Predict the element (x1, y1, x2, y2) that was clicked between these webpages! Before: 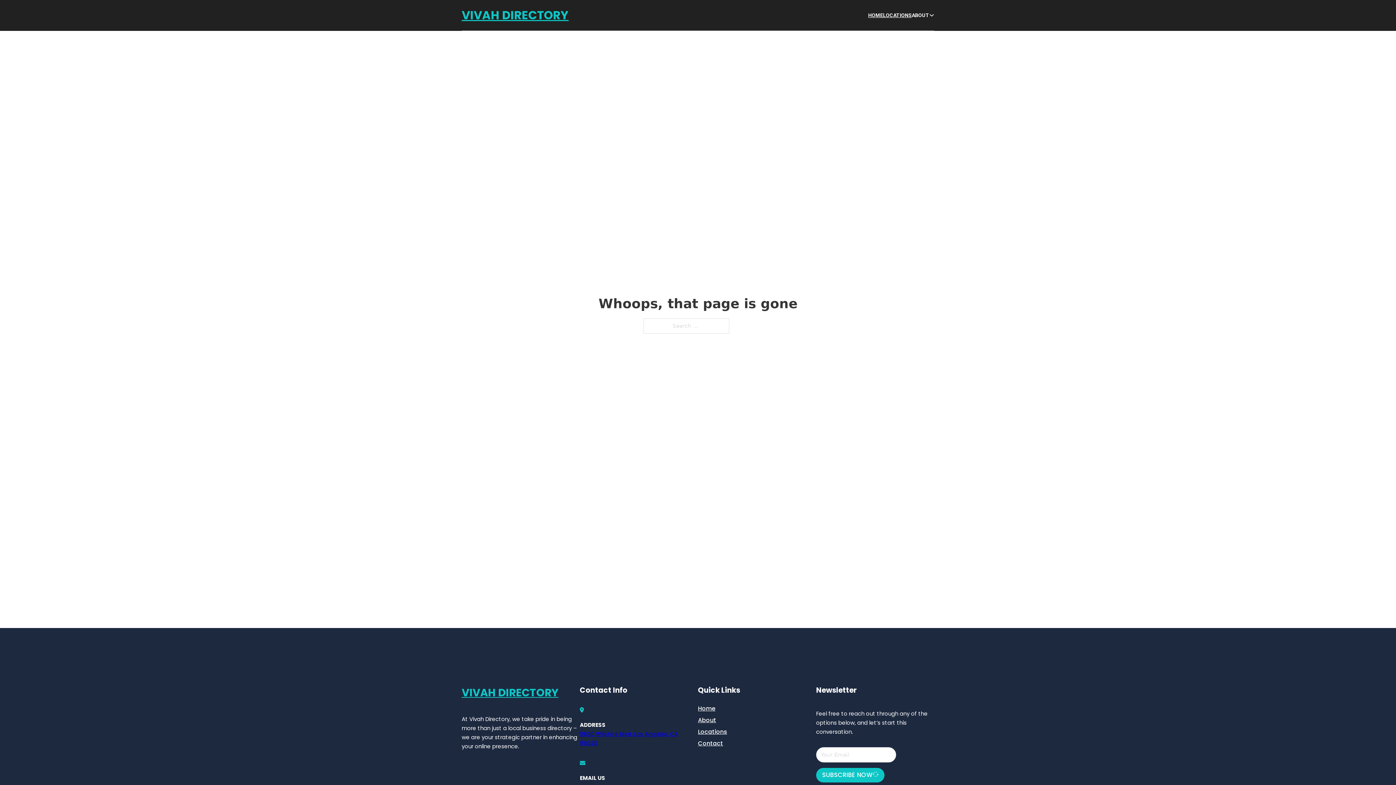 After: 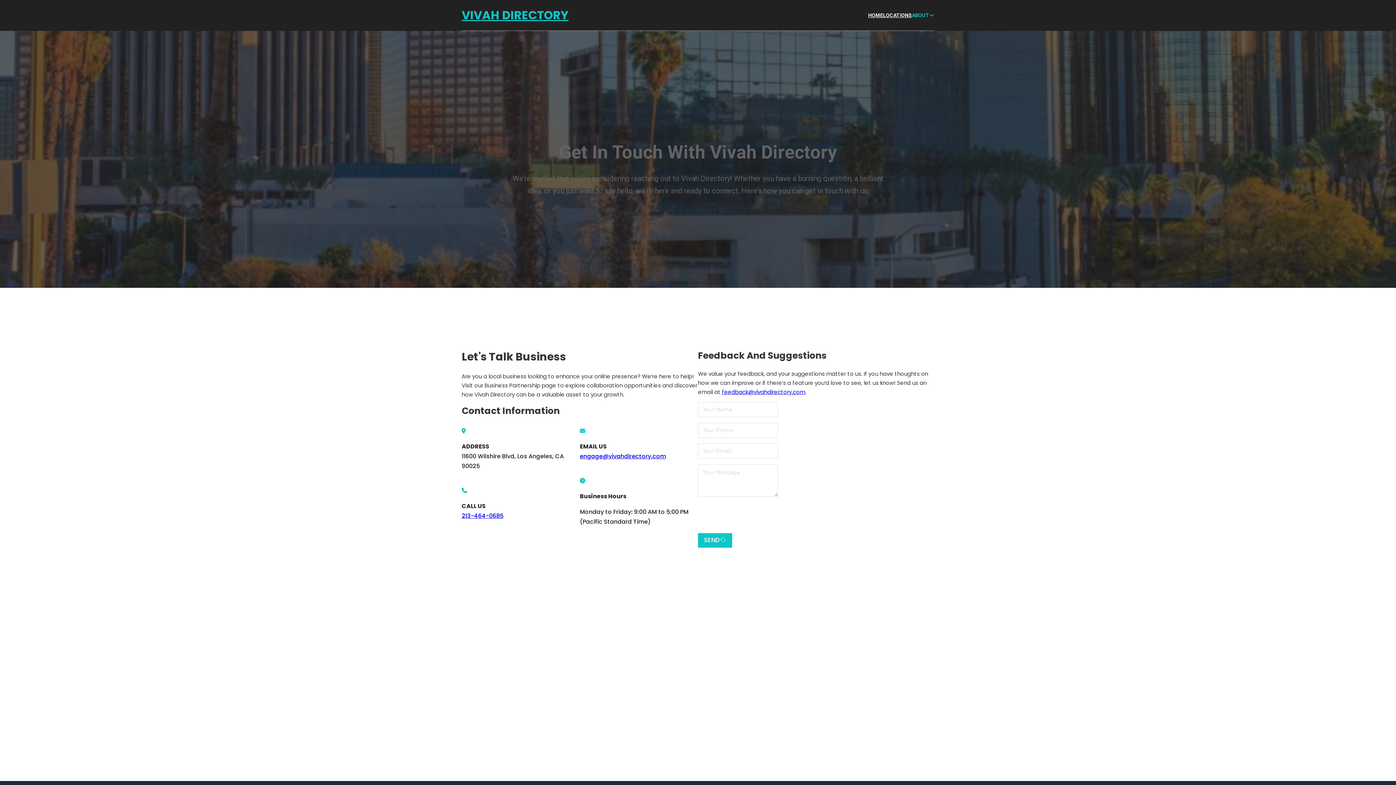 Action: bbox: (698, 738, 723, 748) label: Contact